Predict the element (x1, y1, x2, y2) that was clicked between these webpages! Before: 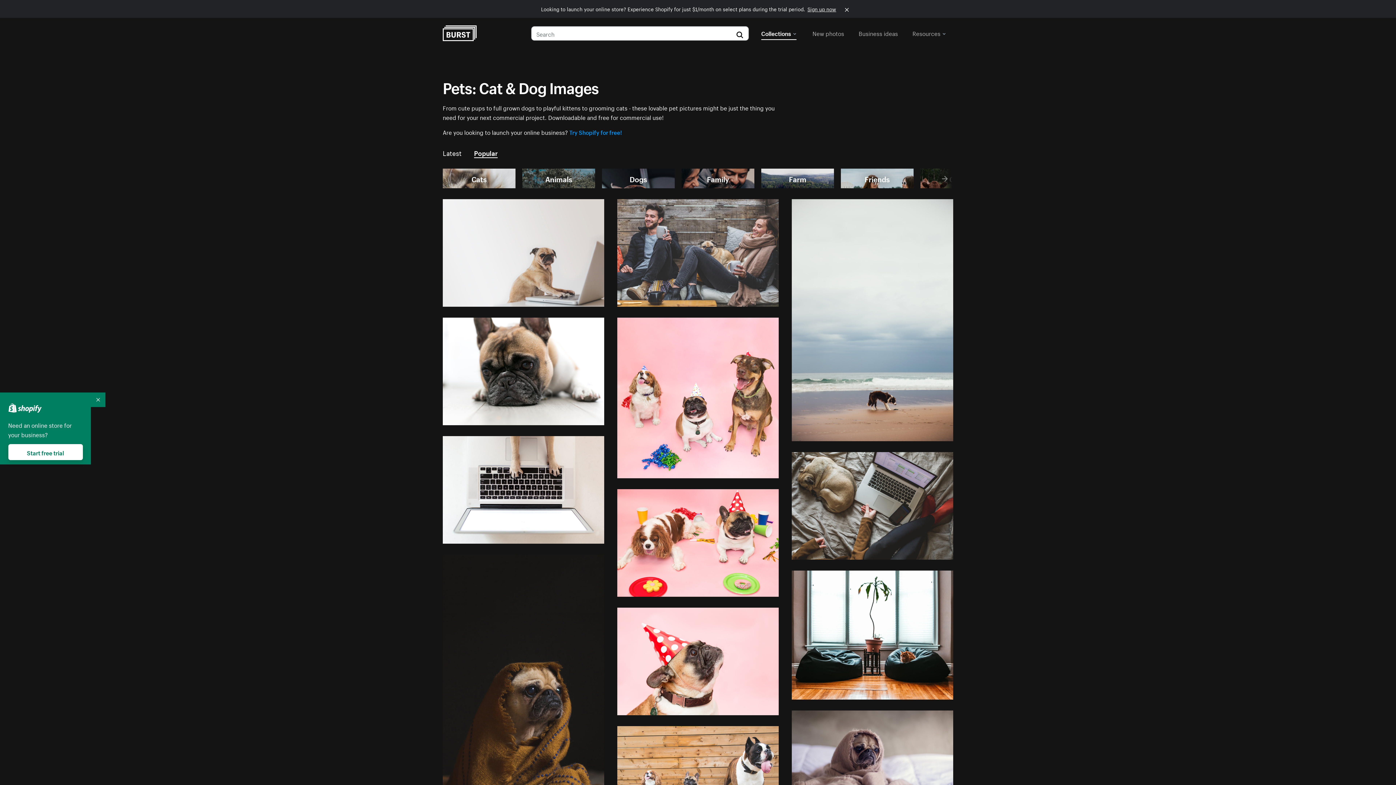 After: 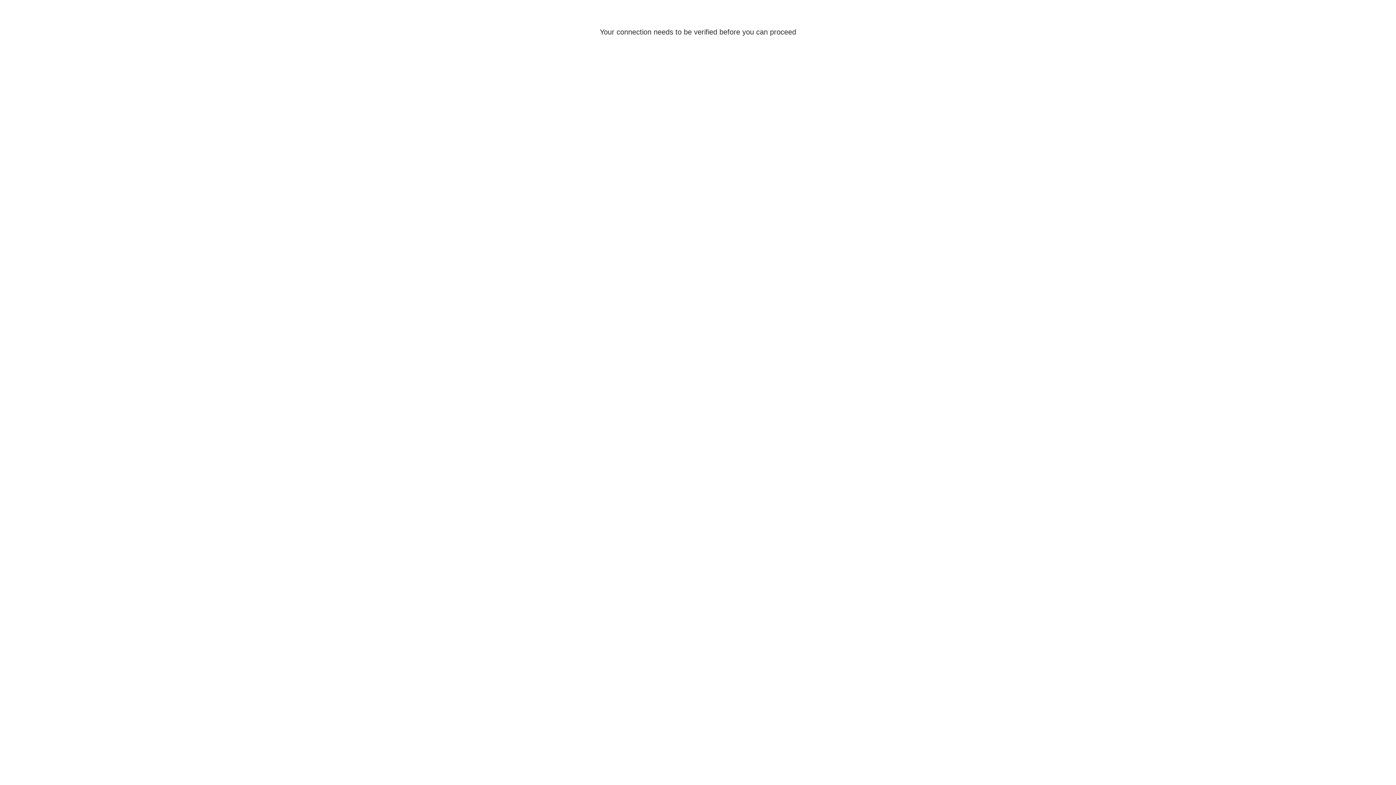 Action: bbox: (8, 444, 82, 460) label: Start free trial